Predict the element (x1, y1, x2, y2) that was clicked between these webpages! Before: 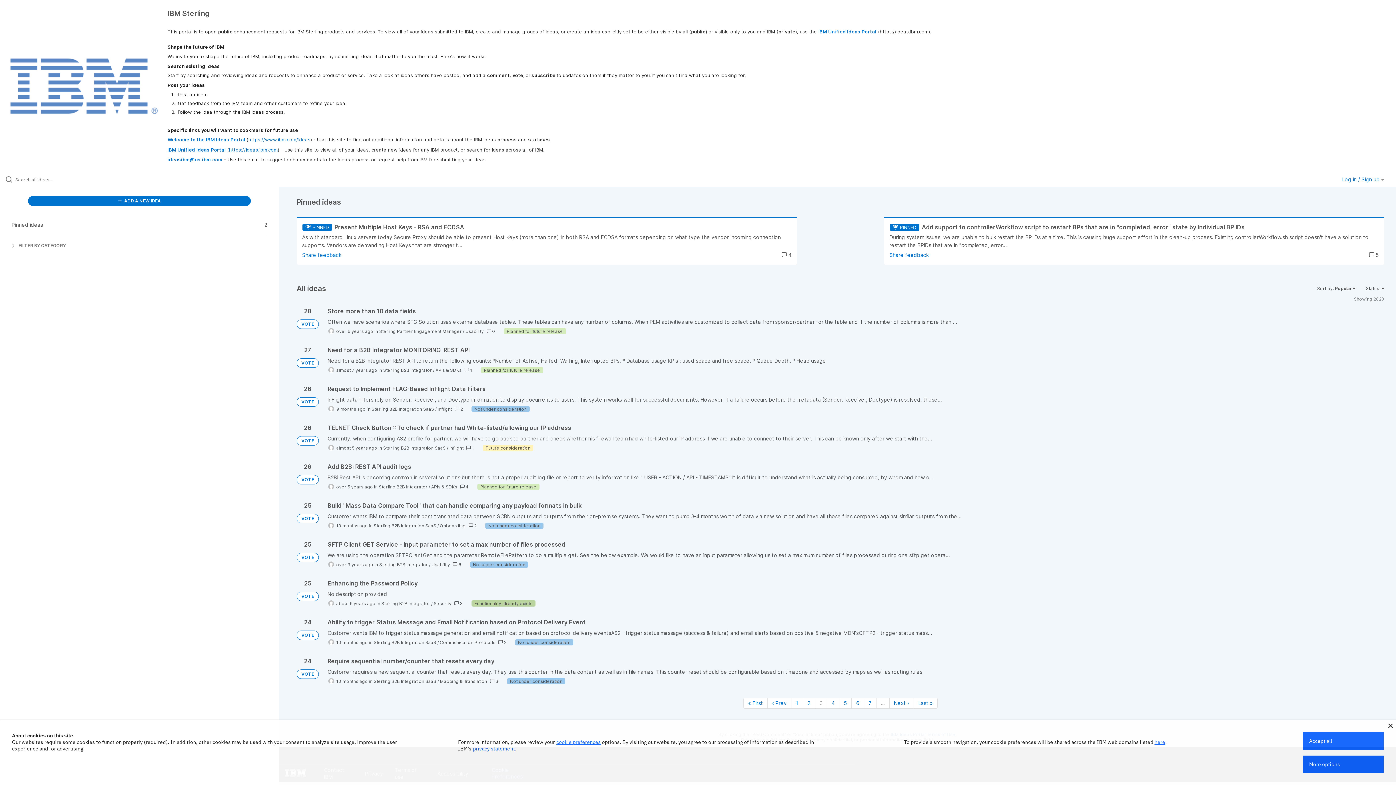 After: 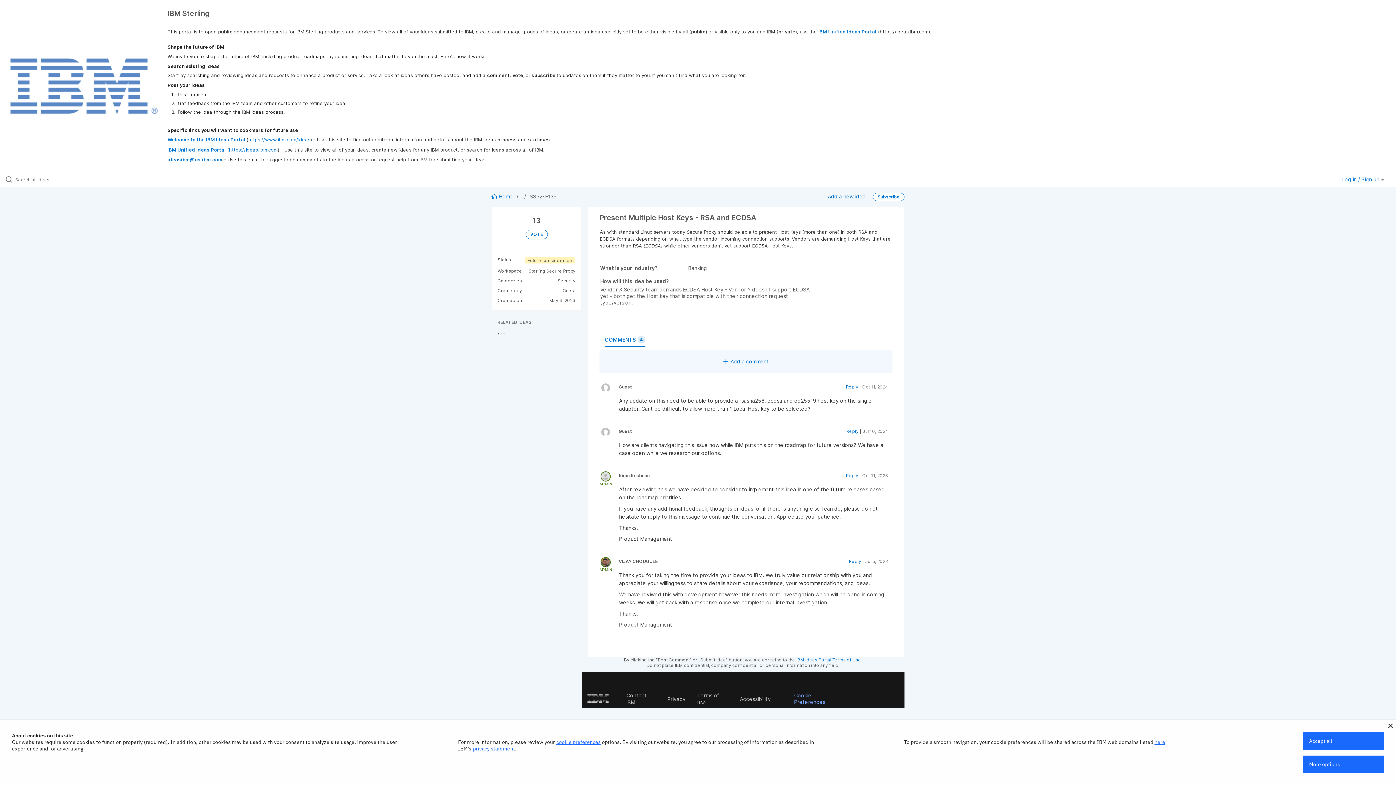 Action: bbox: (302, 223, 802, 270)